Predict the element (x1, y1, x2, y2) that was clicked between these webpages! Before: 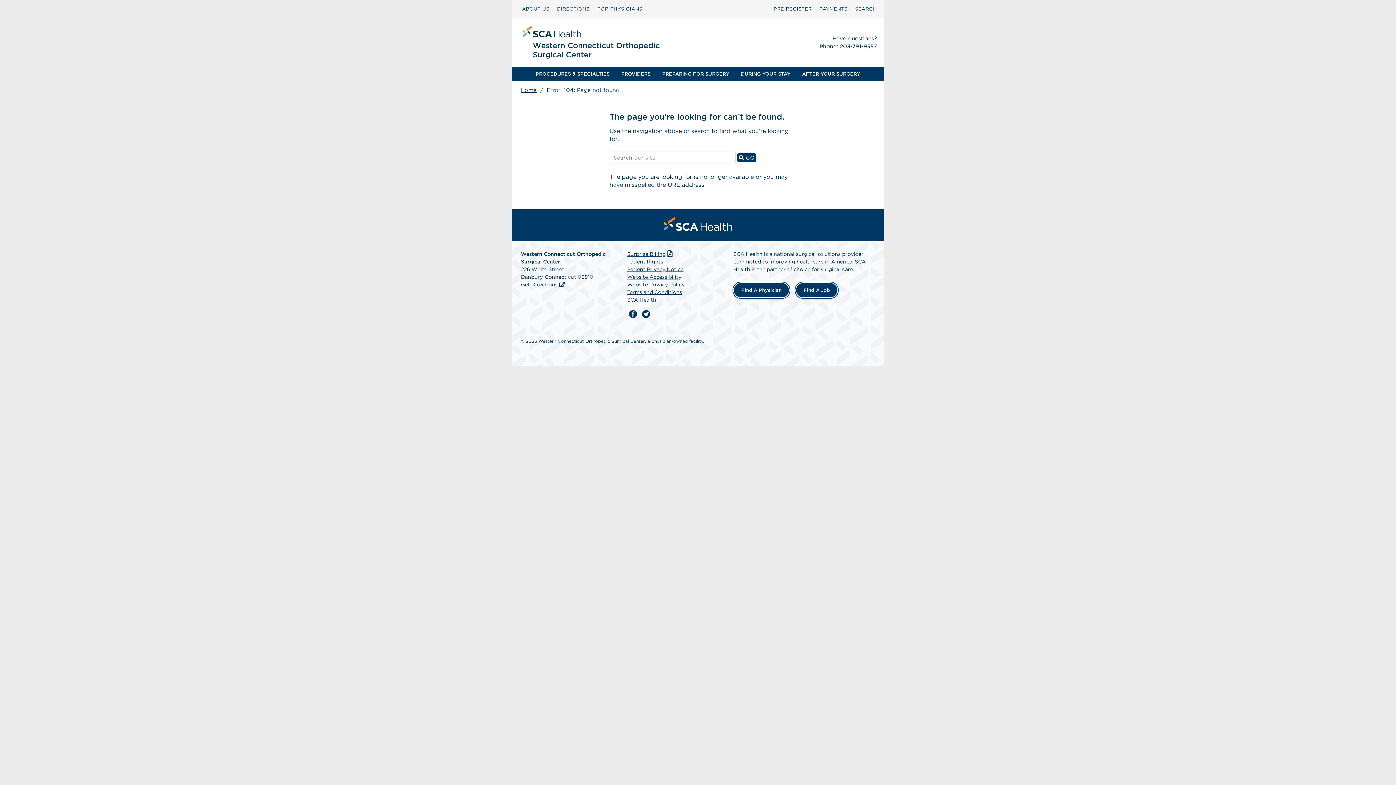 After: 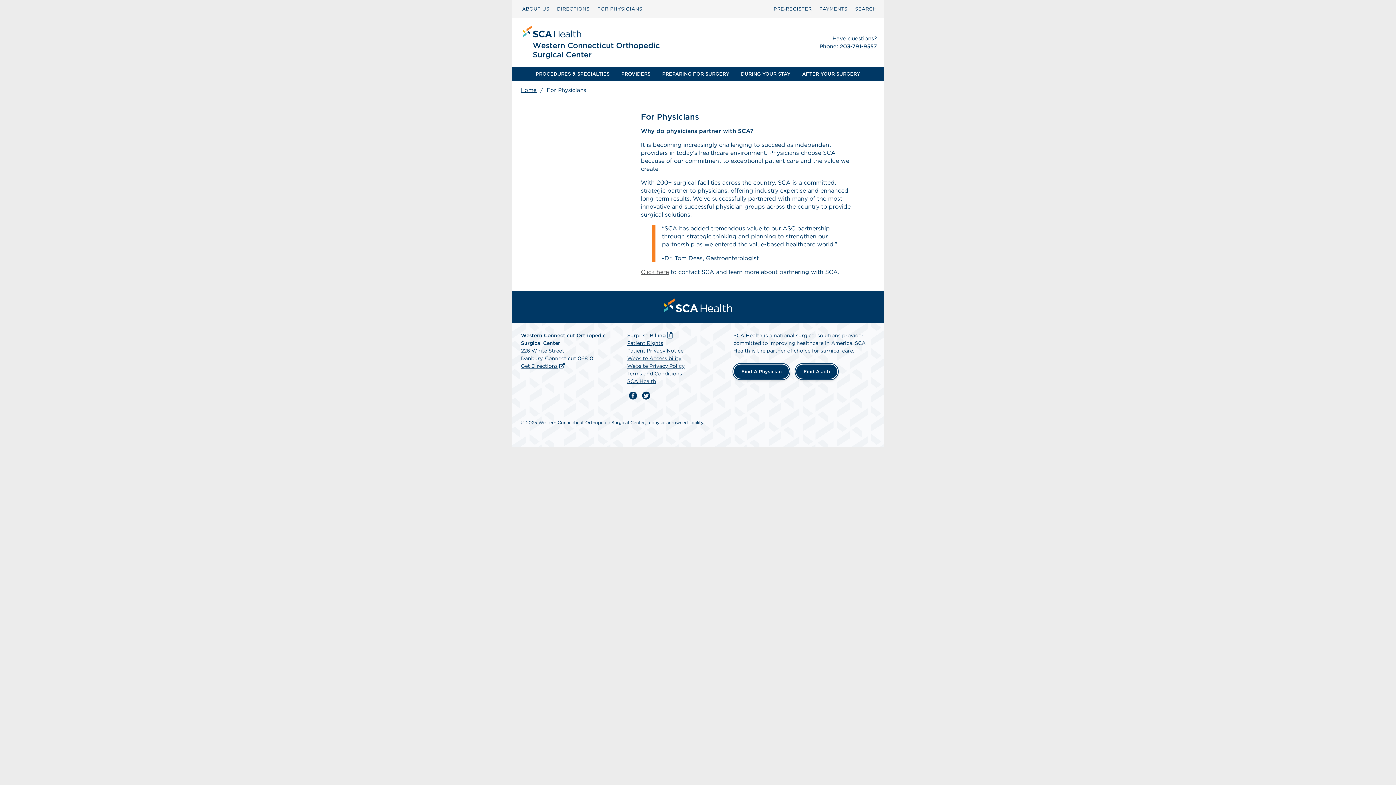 Action: bbox: (594, 6, 645, 11) label: FOR PHYSICIANS